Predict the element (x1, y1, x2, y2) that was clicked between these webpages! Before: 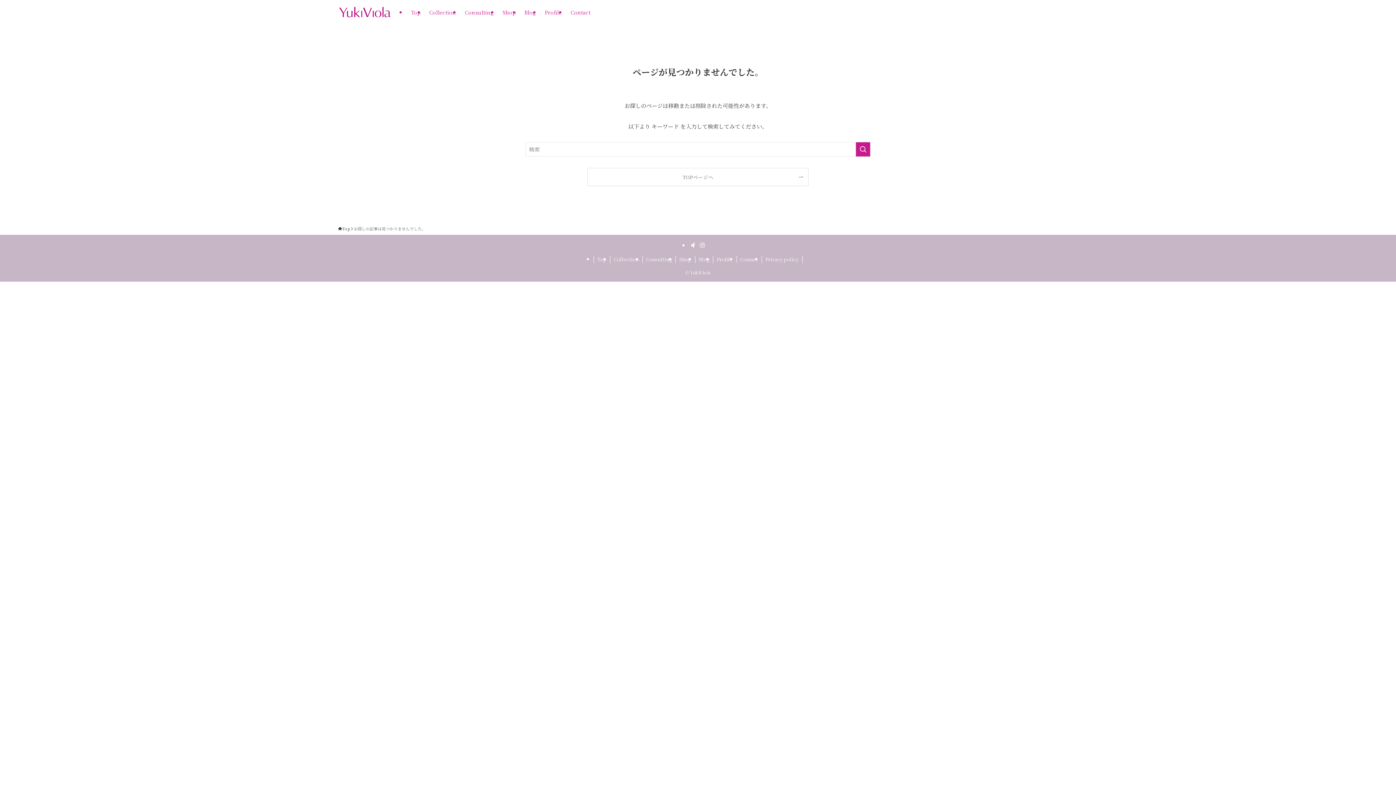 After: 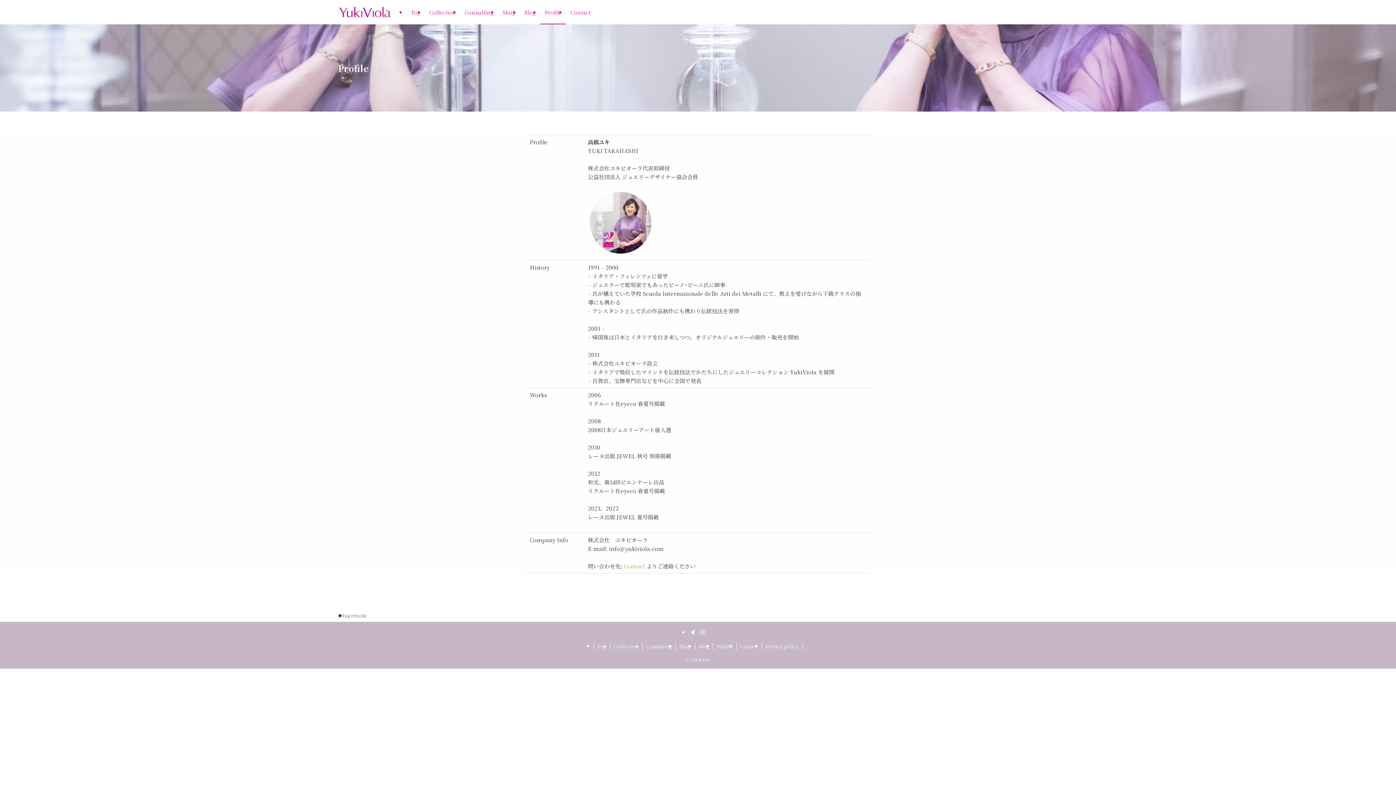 Action: label: Profile bbox: (540, 0, 566, 24)